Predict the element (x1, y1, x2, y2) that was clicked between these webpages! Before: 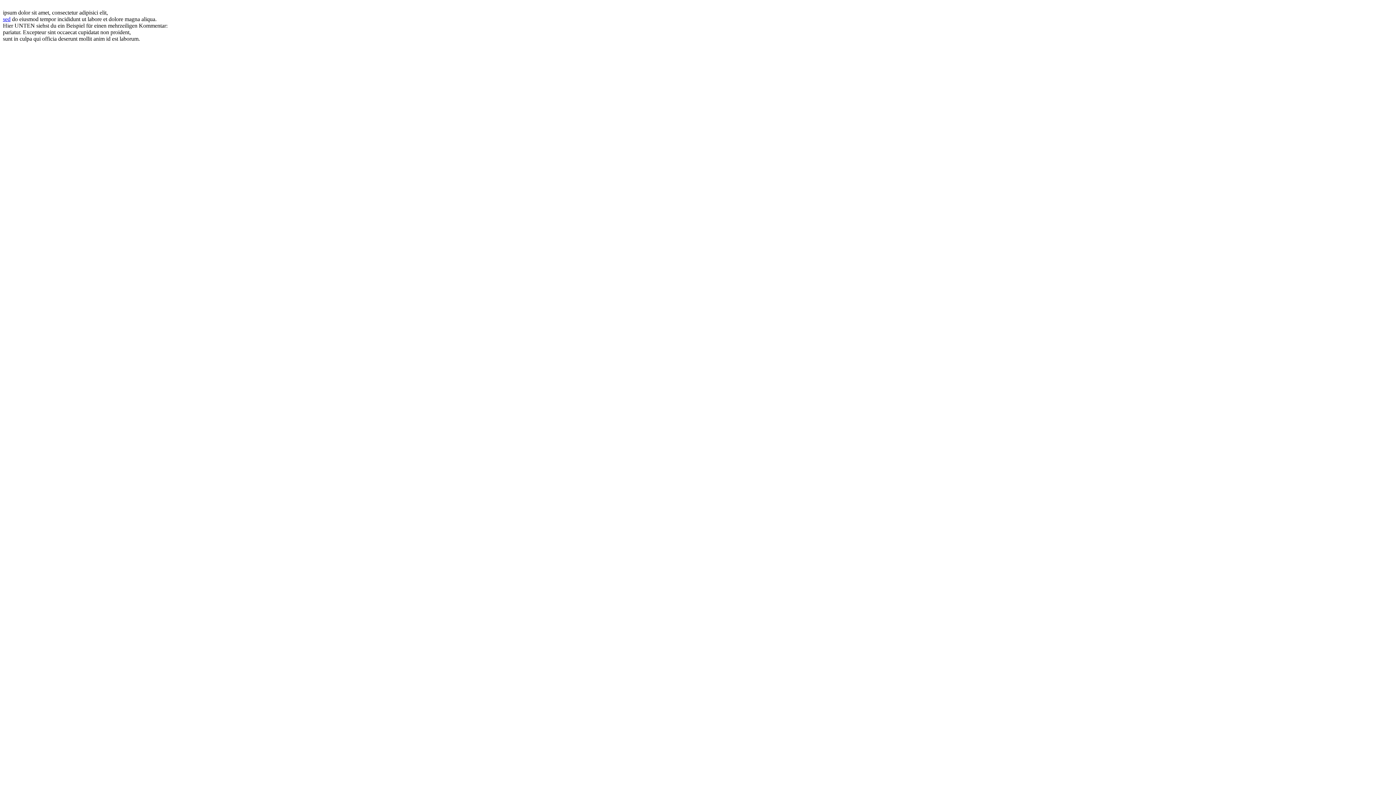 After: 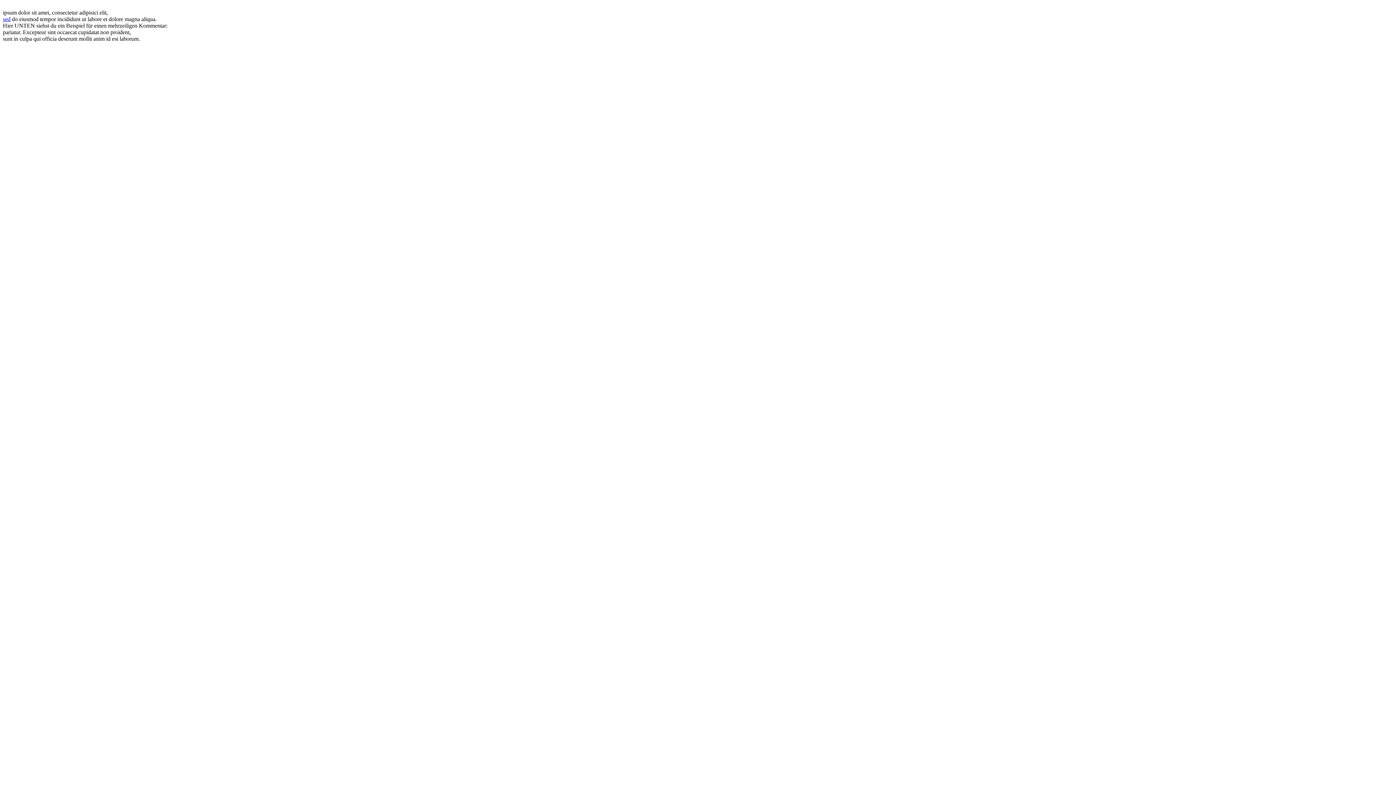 Action: label: sed bbox: (2, 16, 10, 22)